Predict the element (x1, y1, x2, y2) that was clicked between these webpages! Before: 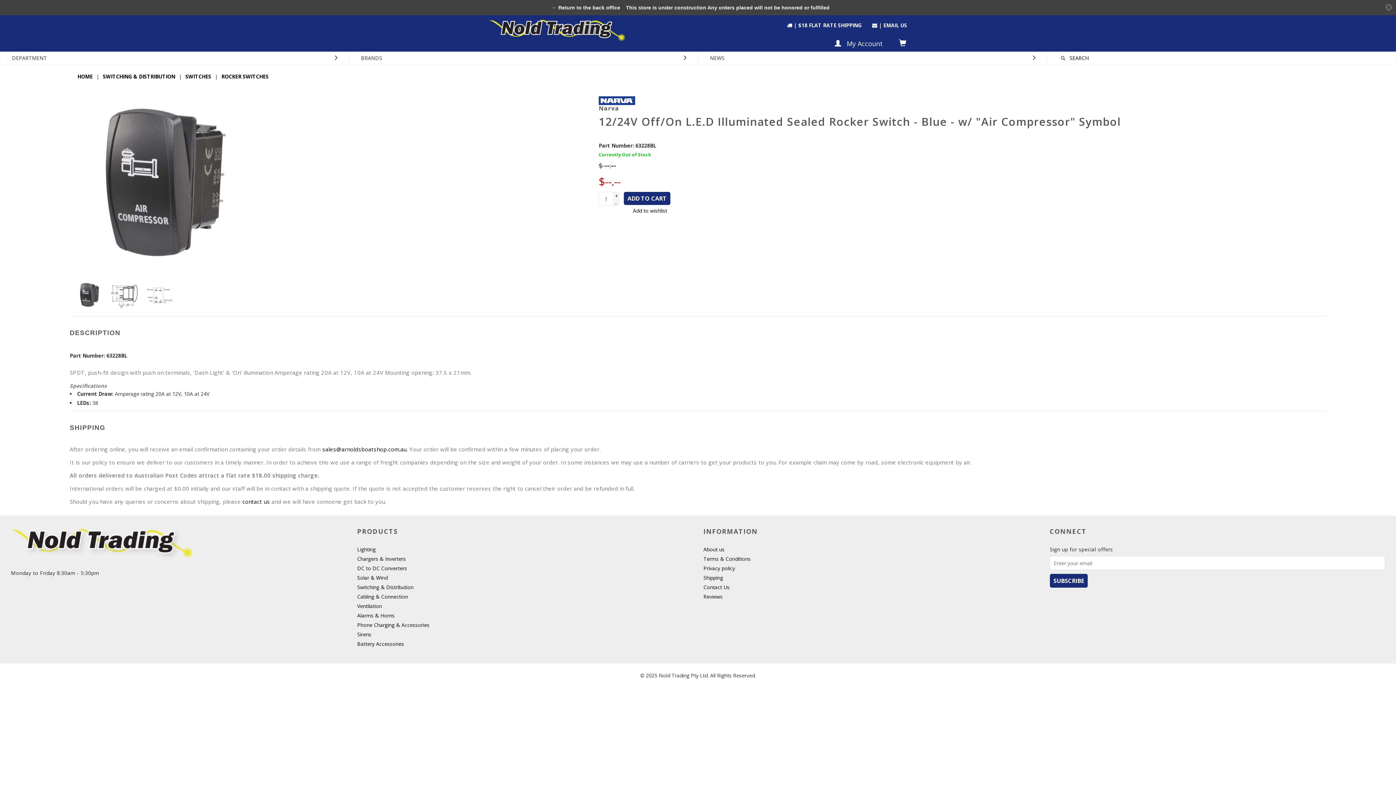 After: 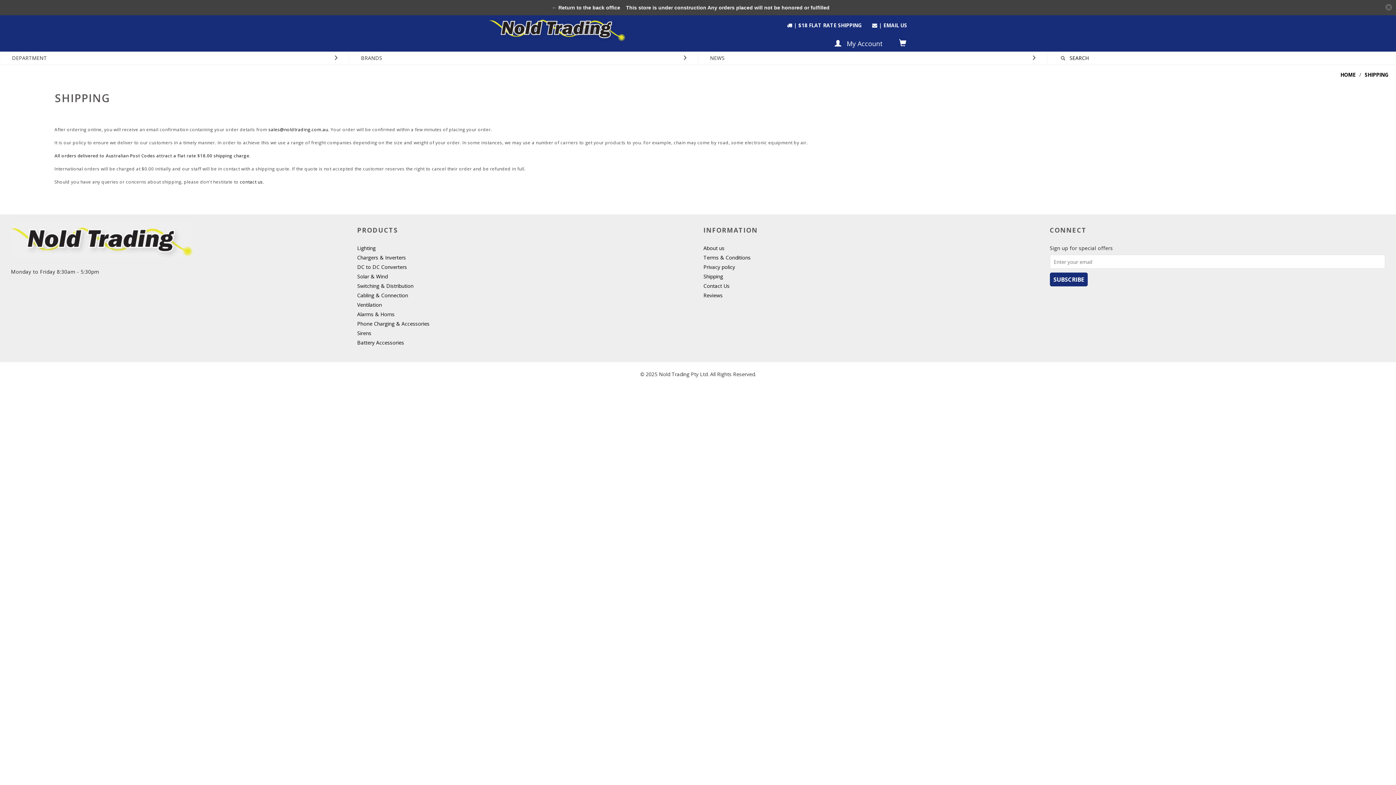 Action: bbox: (703, 574, 723, 583) label: Shipping